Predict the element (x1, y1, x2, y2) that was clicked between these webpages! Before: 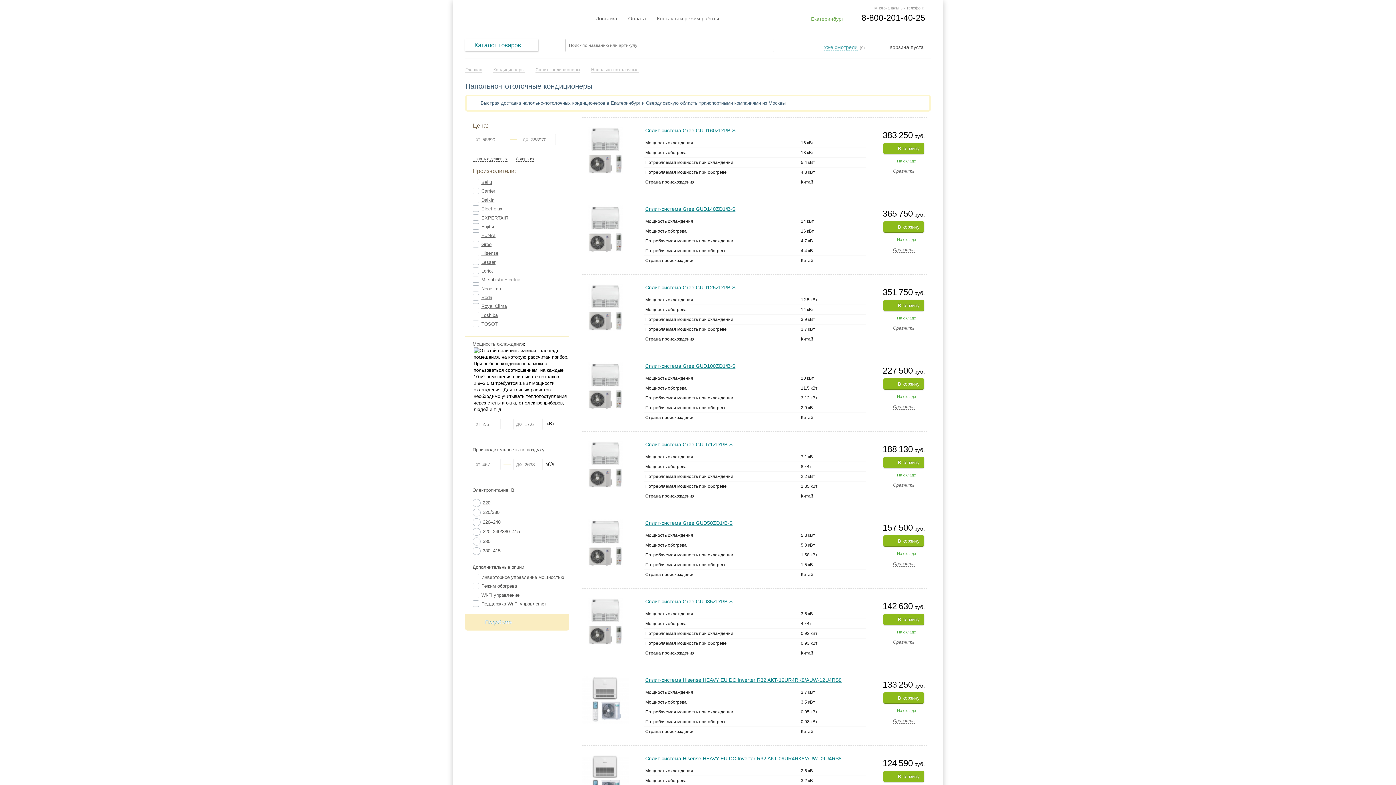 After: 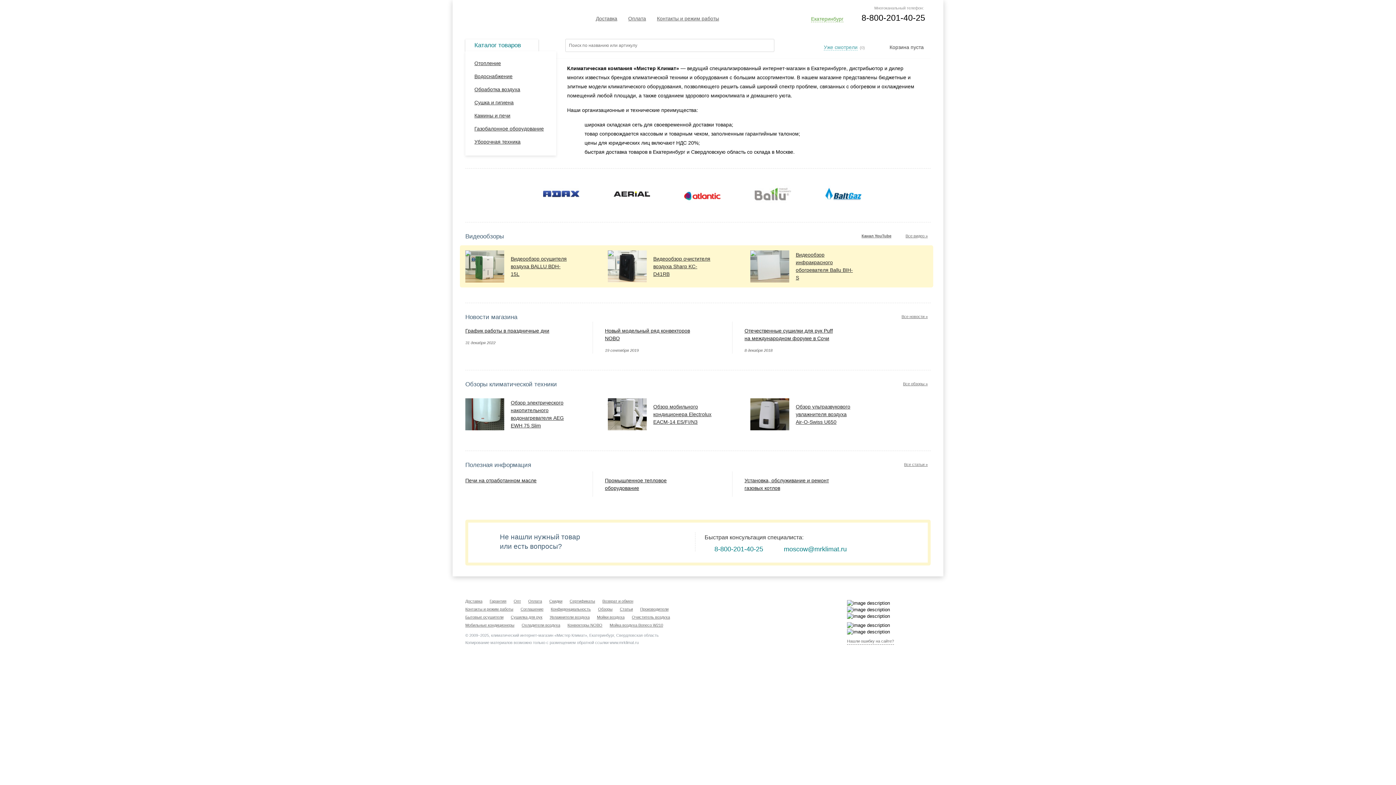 Action: label: Главная bbox: (465, 67, 482, 72)